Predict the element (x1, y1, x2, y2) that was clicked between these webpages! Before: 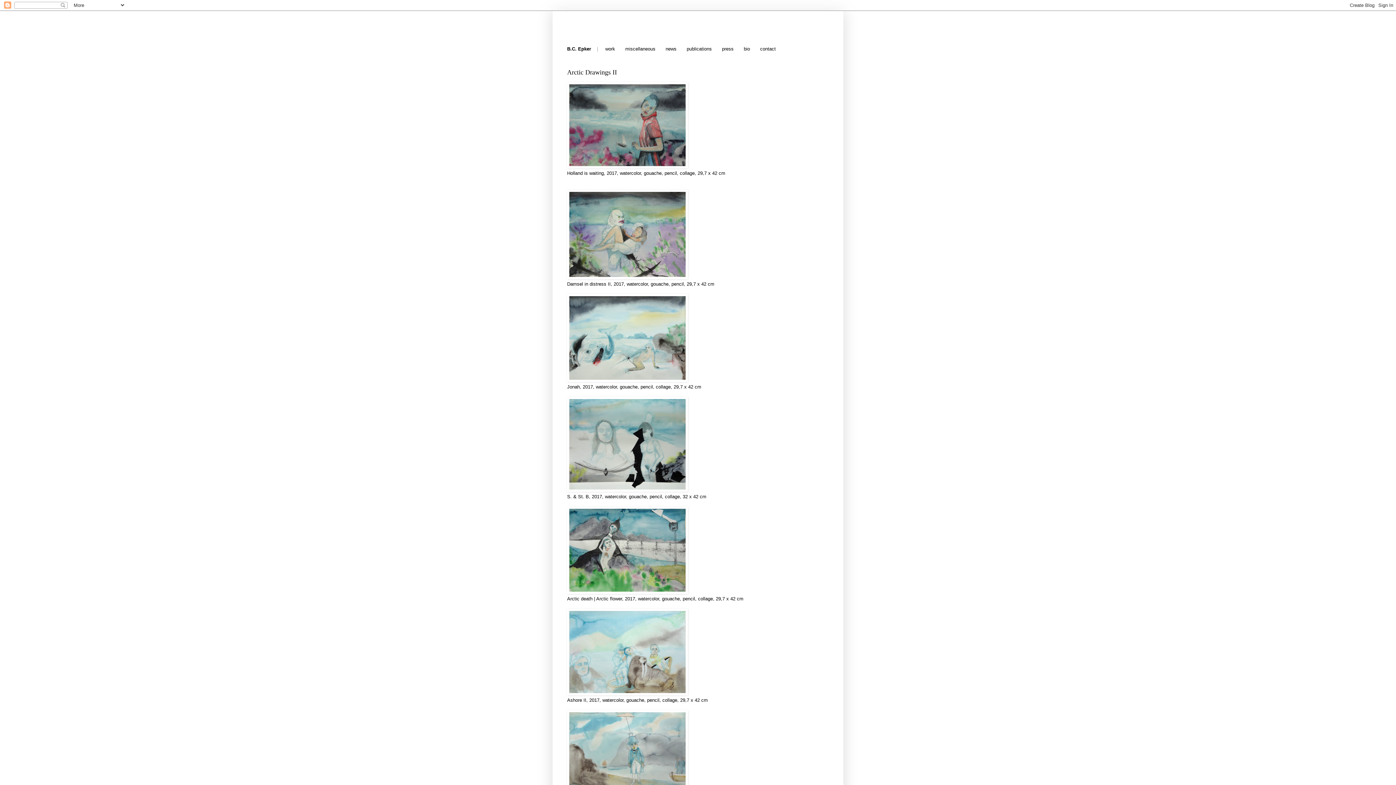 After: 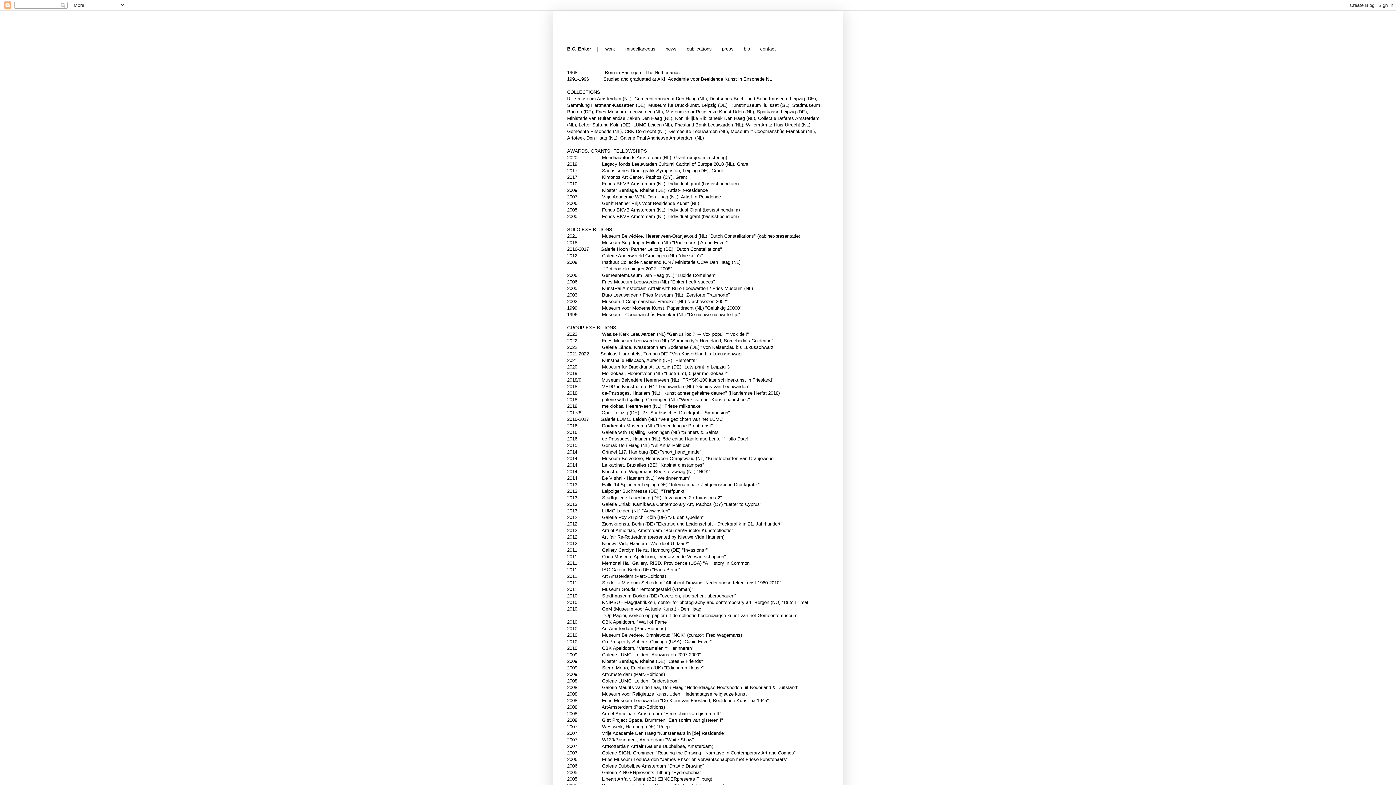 Action: bbox: (744, 46, 750, 51) label: bio